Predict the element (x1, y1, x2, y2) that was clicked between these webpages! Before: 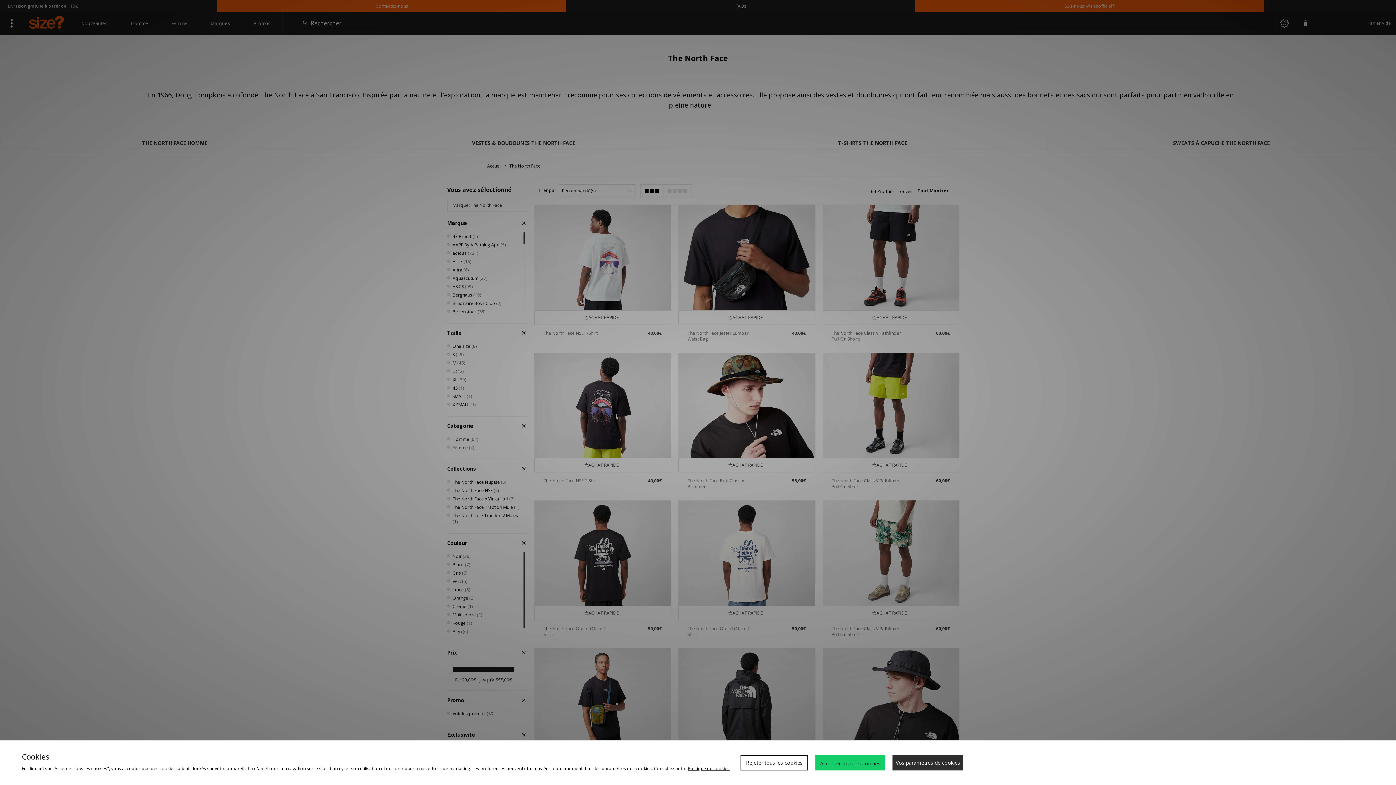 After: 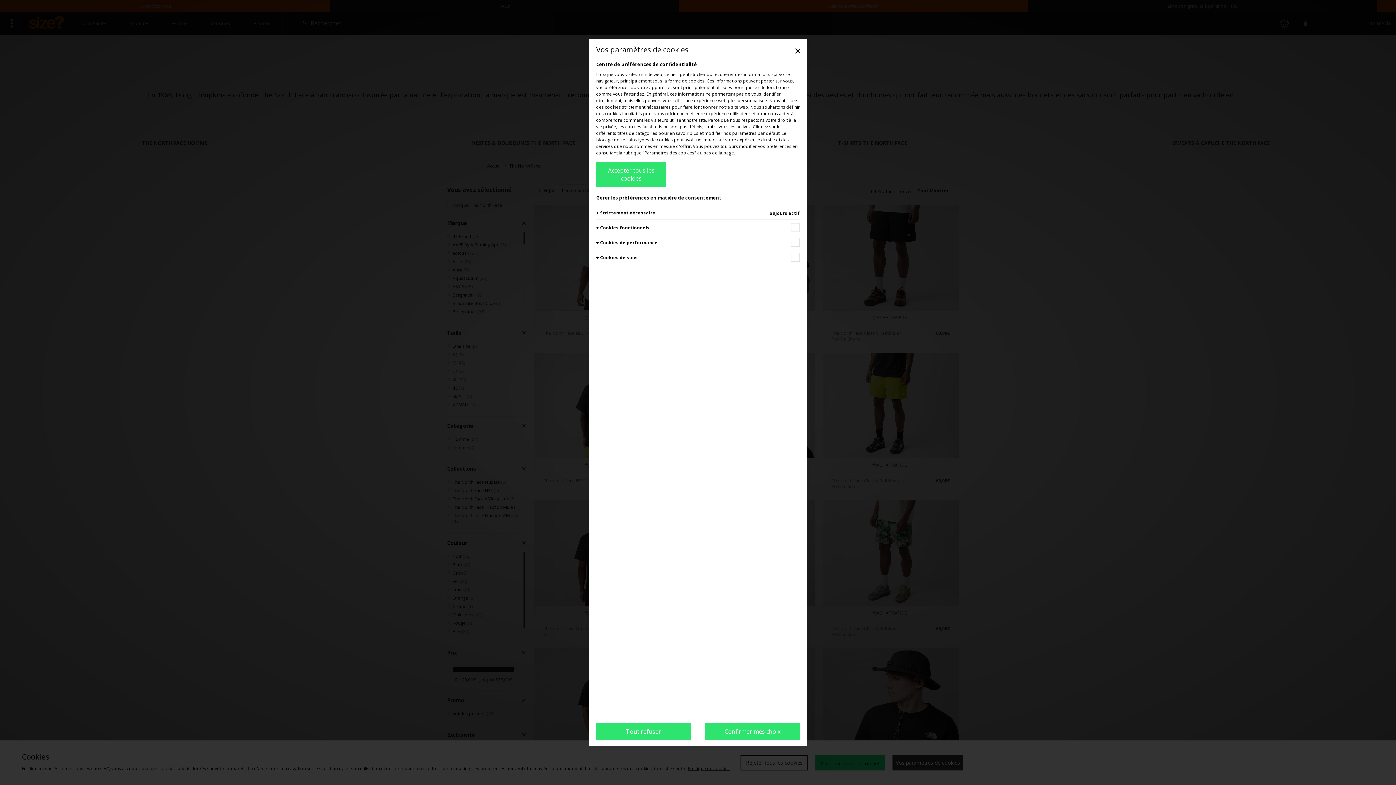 Action: bbox: (892, 755, 963, 770) label: Vos paramètres de cookies